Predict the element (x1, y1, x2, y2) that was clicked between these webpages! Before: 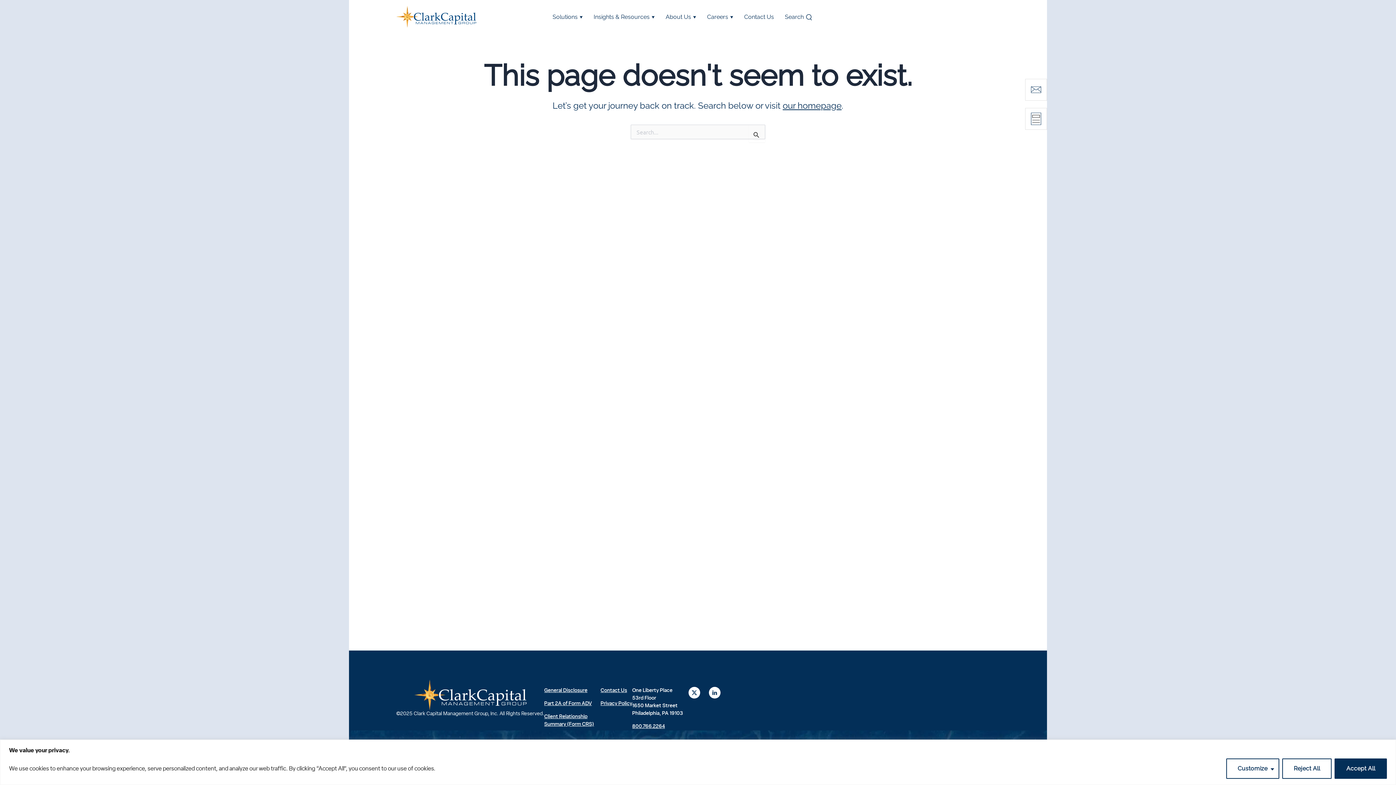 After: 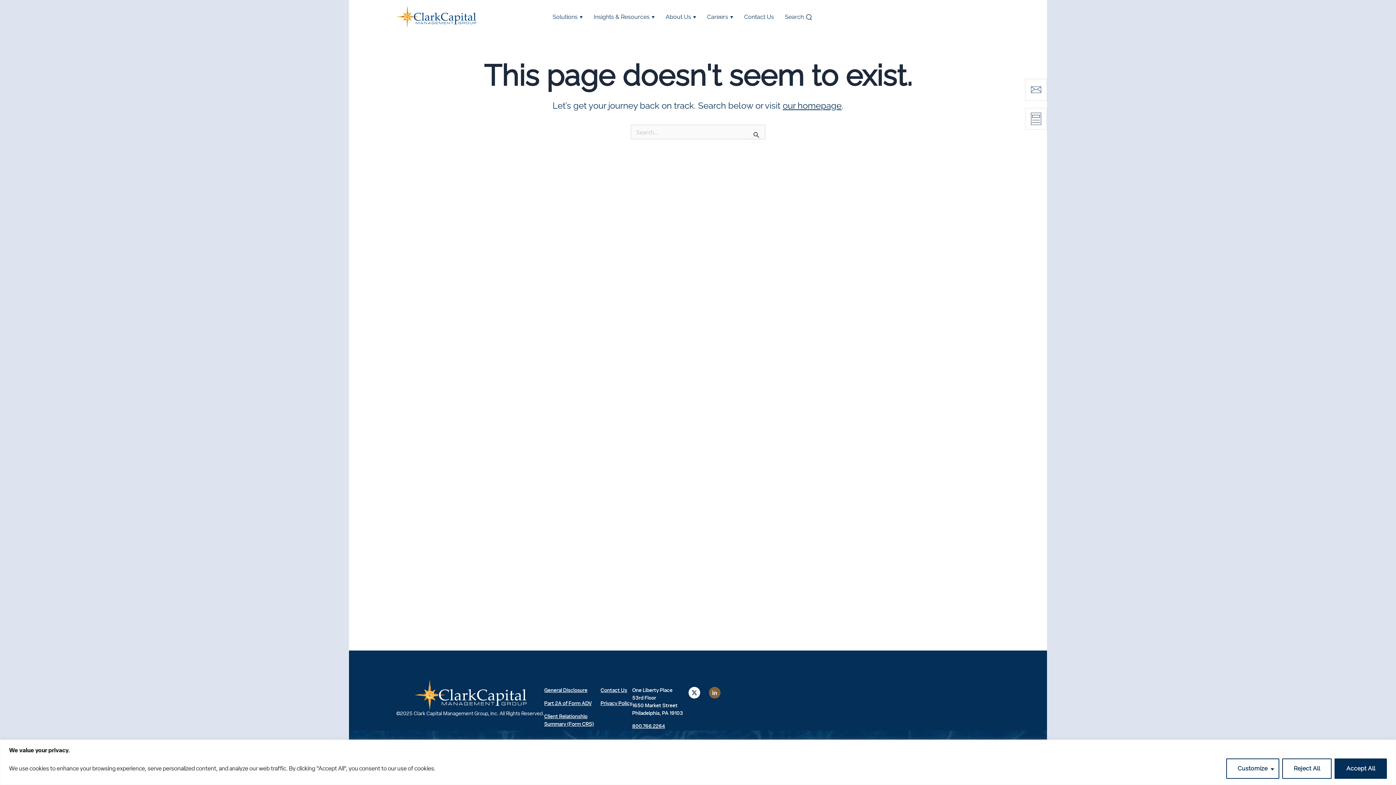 Action: bbox: (709, 687, 720, 698) label: LinkdedIn (opens in new tab)